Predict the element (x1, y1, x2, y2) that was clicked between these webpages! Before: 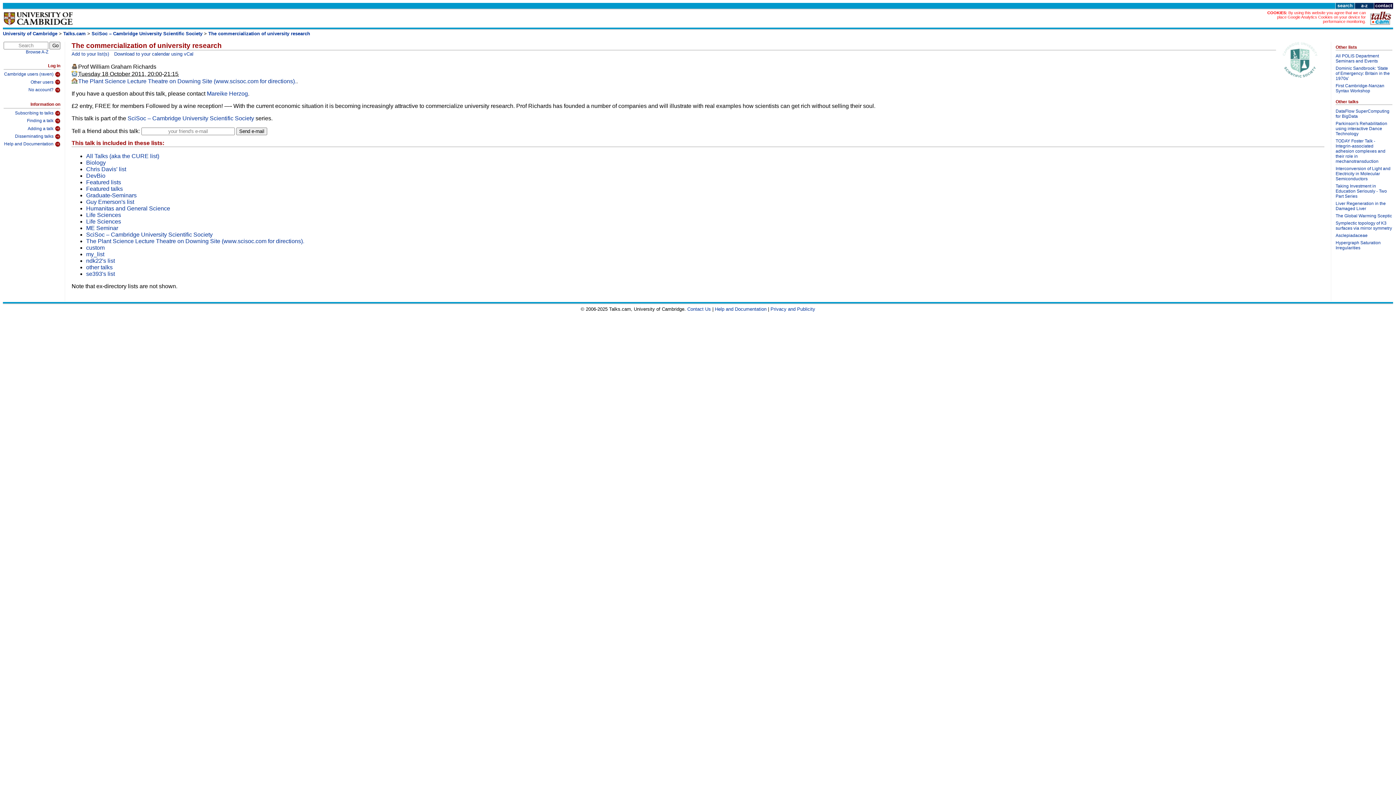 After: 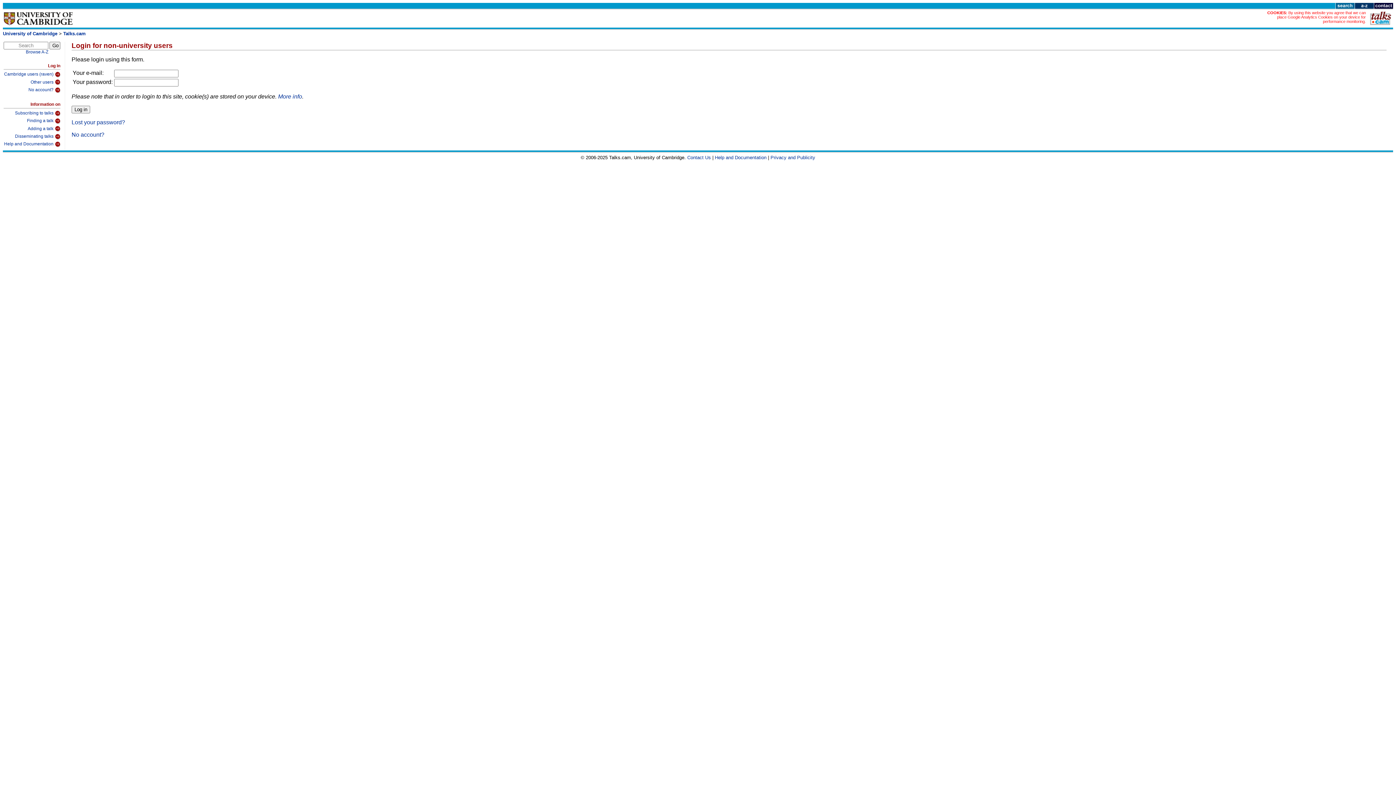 Action: label: Other users bbox: (3, 77, 60, 85)